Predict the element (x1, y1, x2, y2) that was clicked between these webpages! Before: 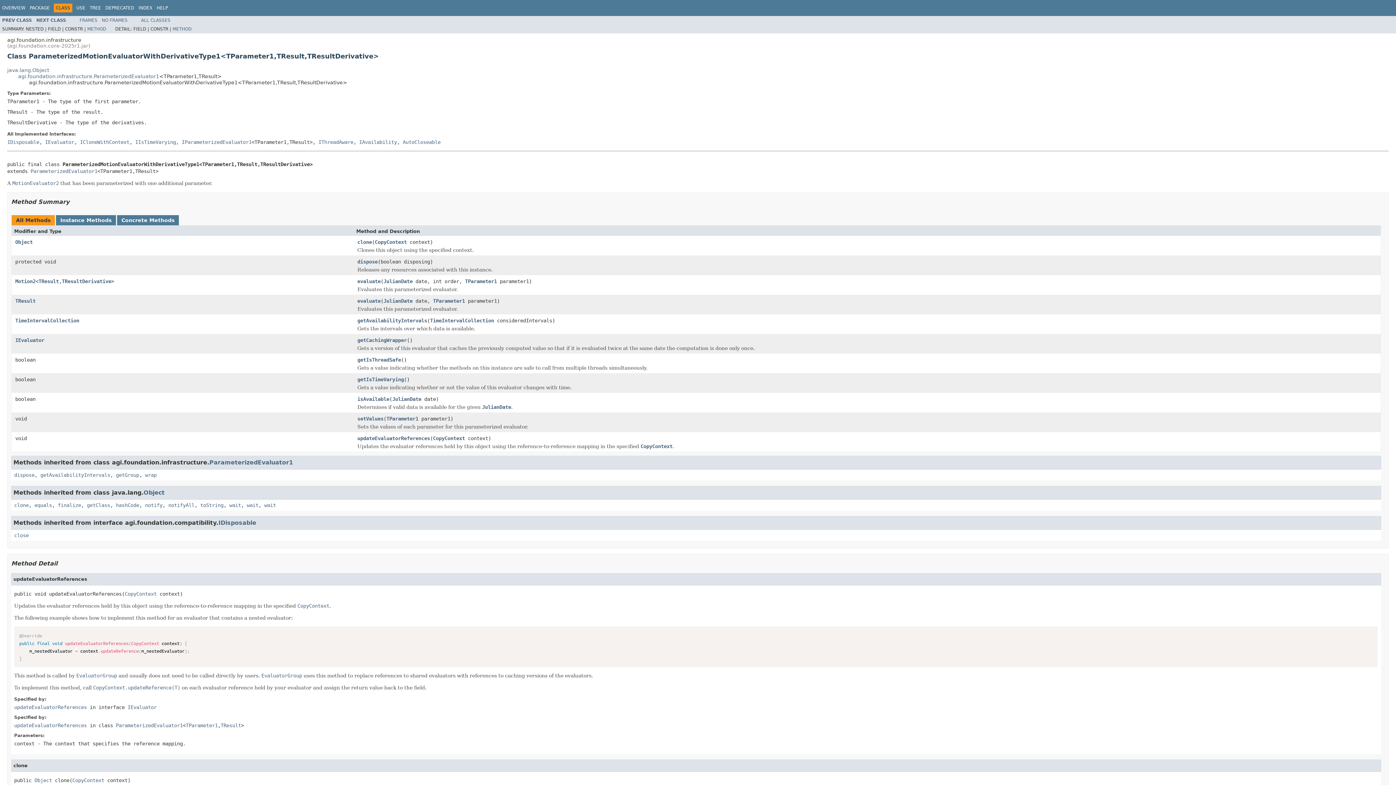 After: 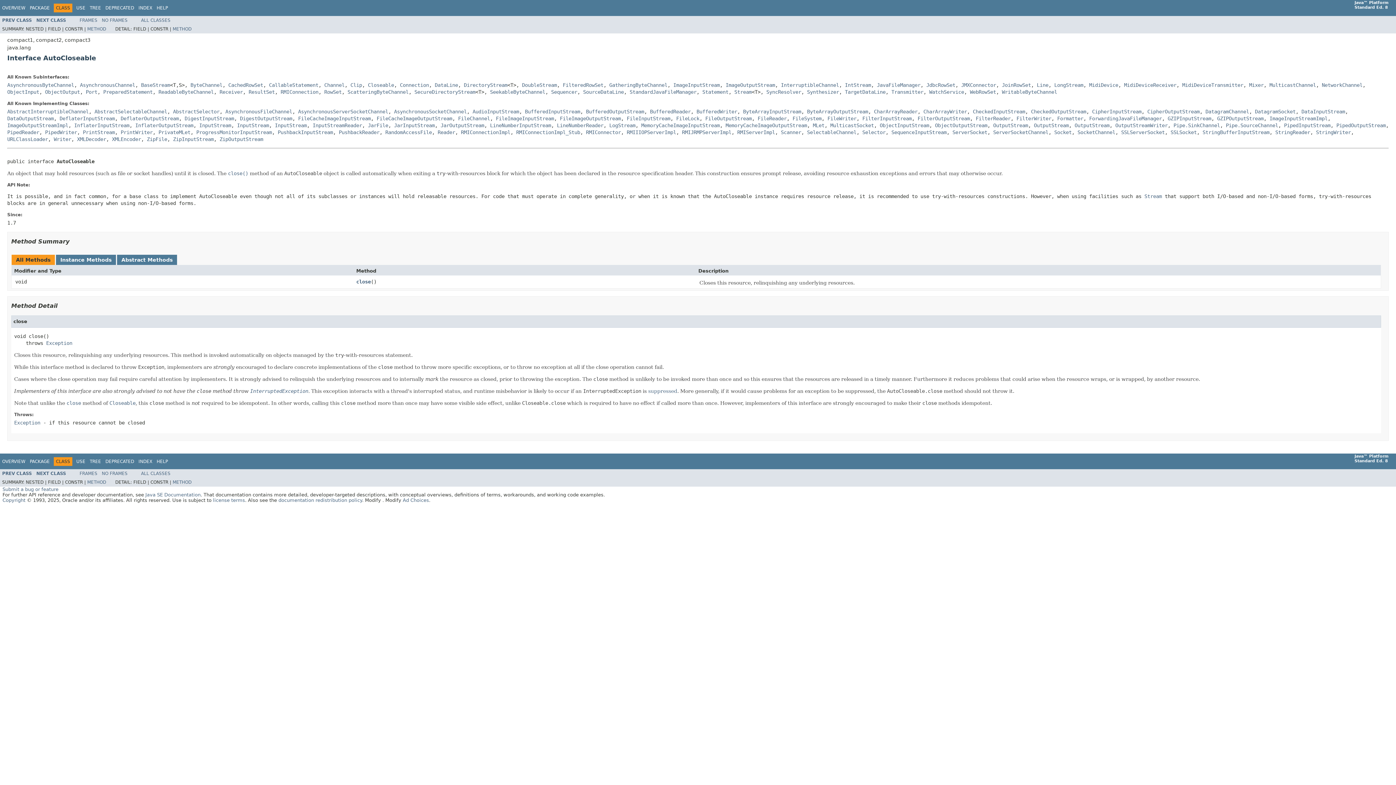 Action: label: AutoCloseable bbox: (402, 139, 440, 144)